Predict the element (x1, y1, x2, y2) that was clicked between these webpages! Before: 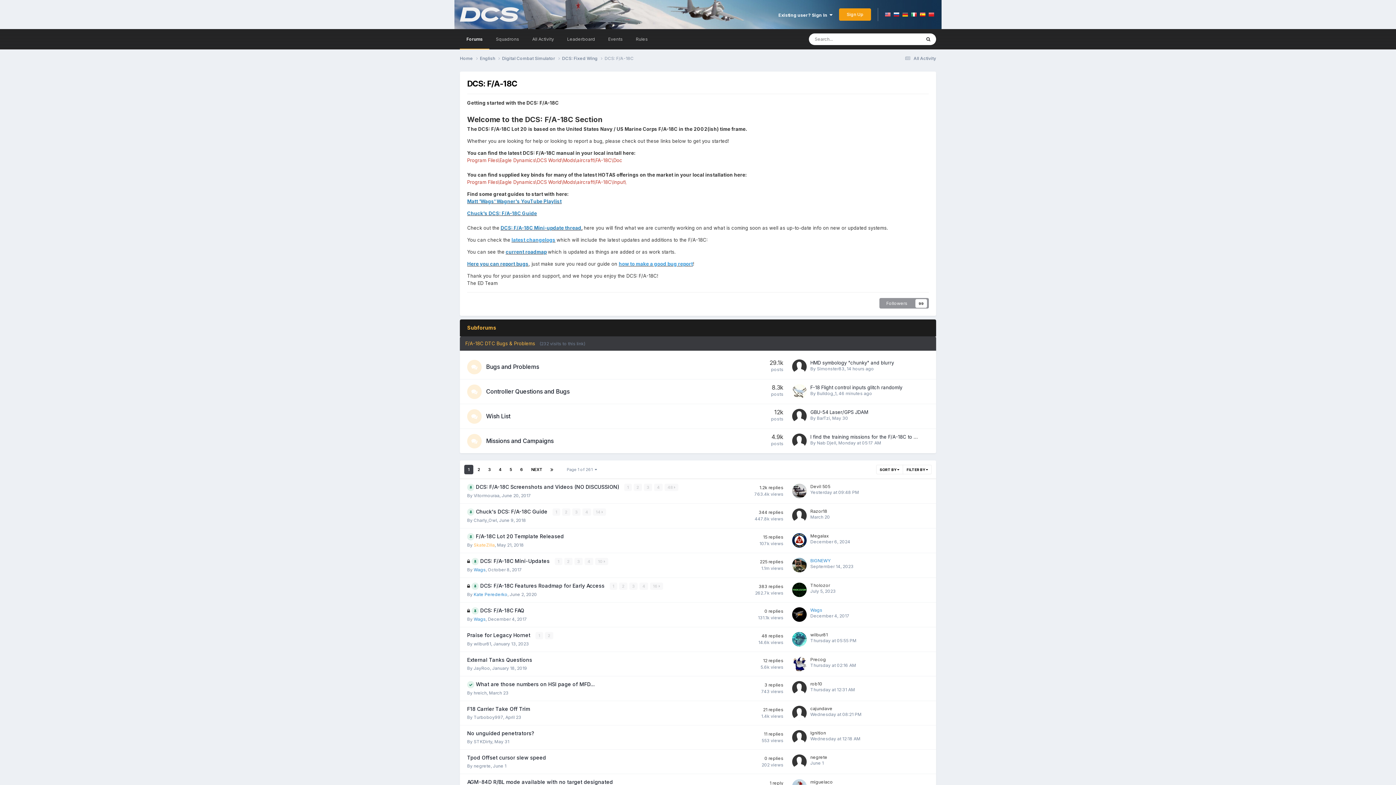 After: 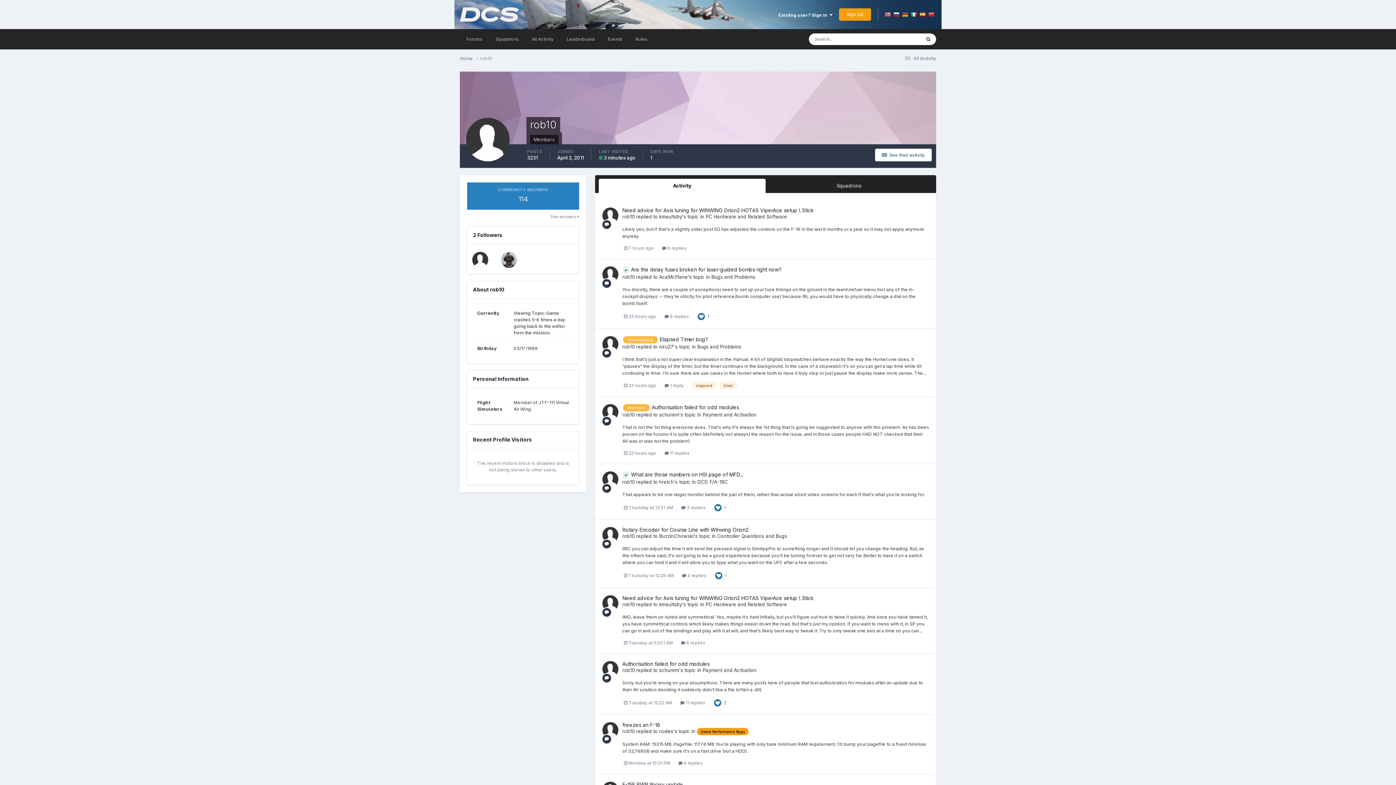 Action: bbox: (810, 681, 822, 686) label: rob10